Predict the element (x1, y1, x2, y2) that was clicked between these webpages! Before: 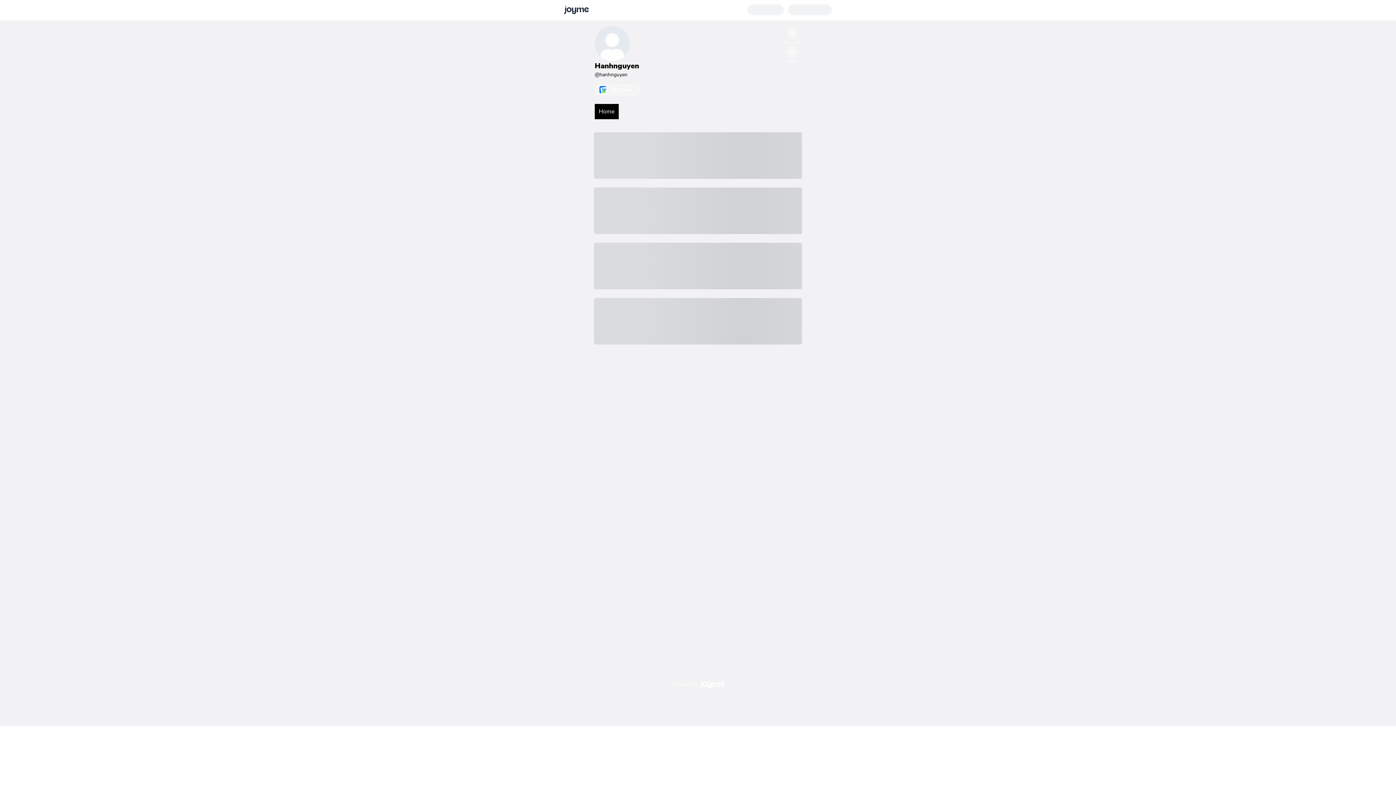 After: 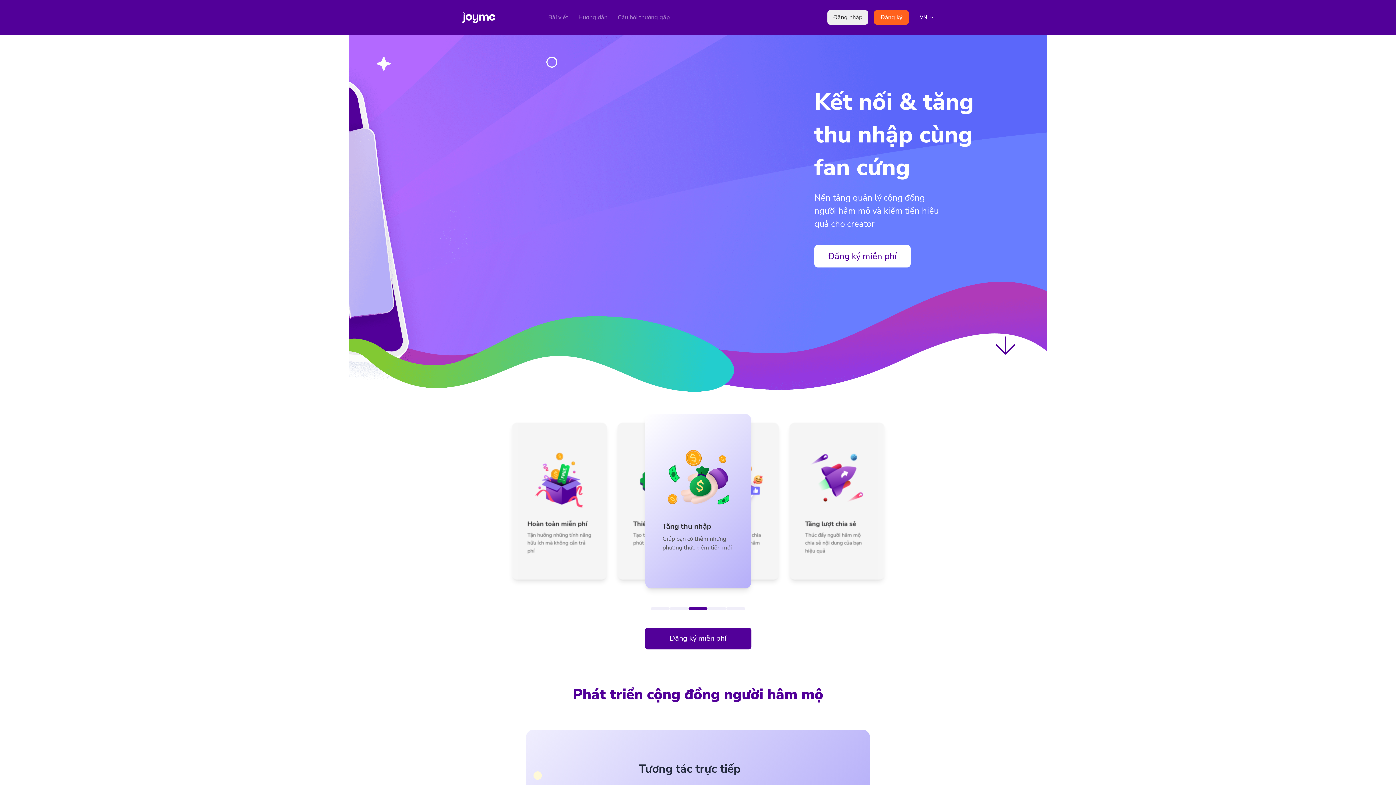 Action: bbox: (564, 5, 589, 14)